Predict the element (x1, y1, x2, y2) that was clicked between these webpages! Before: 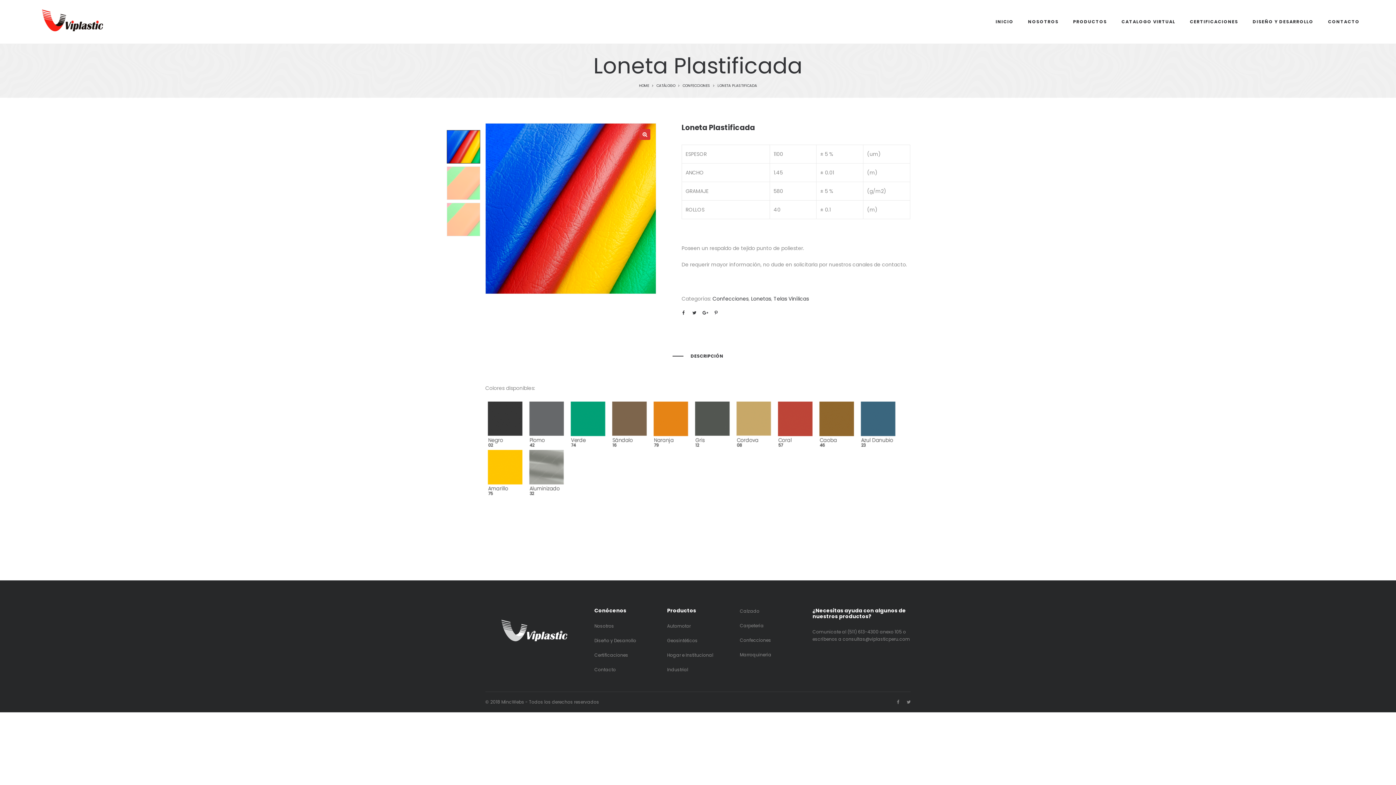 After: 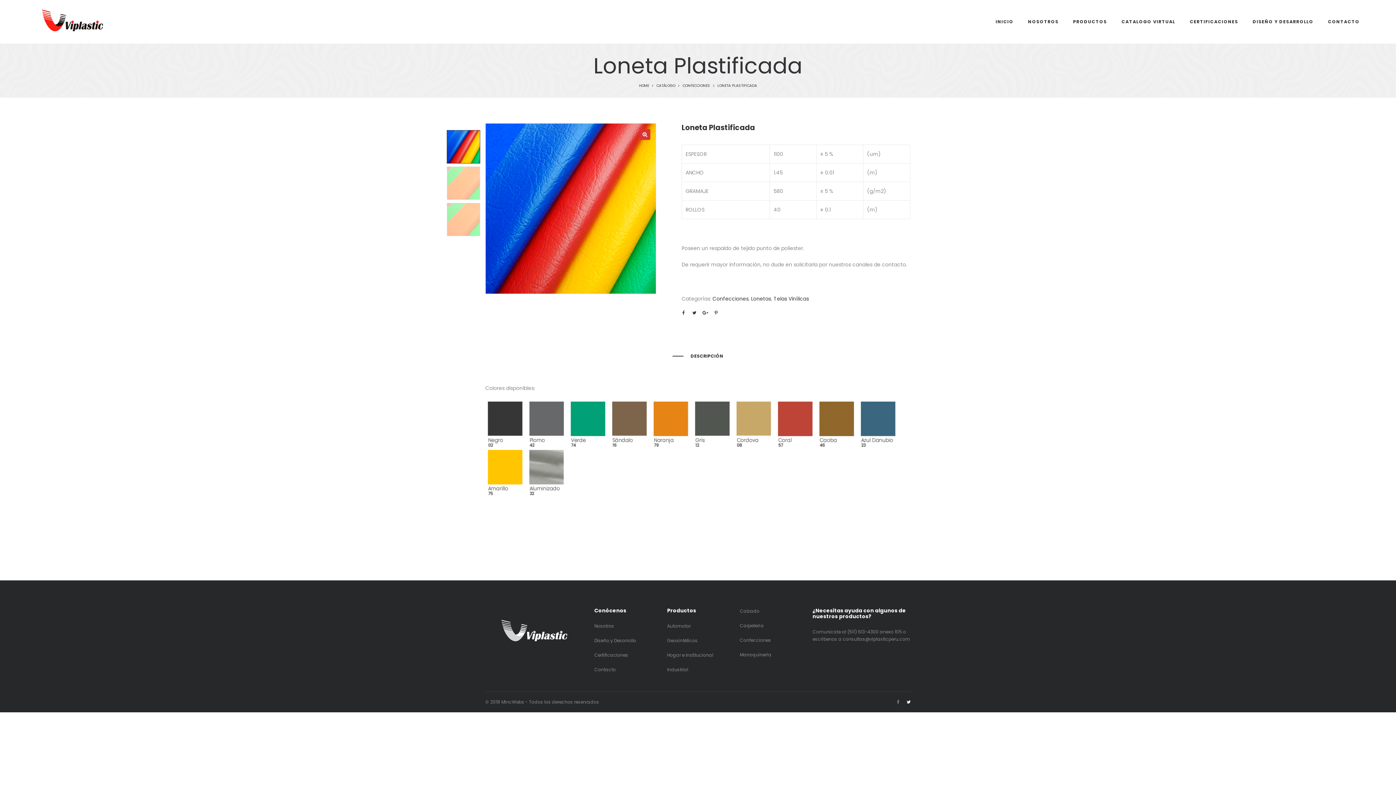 Action: bbox: (906, 699, 910, 705)